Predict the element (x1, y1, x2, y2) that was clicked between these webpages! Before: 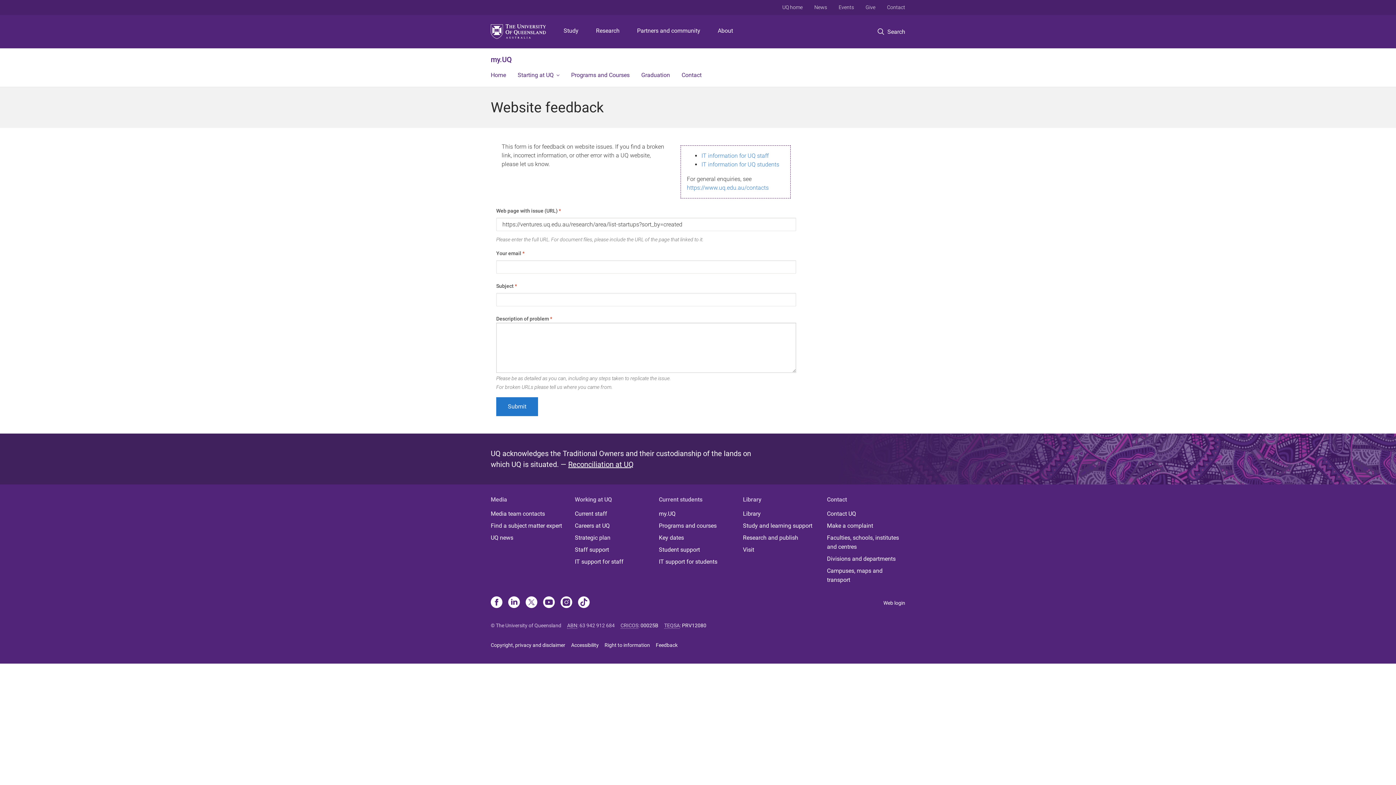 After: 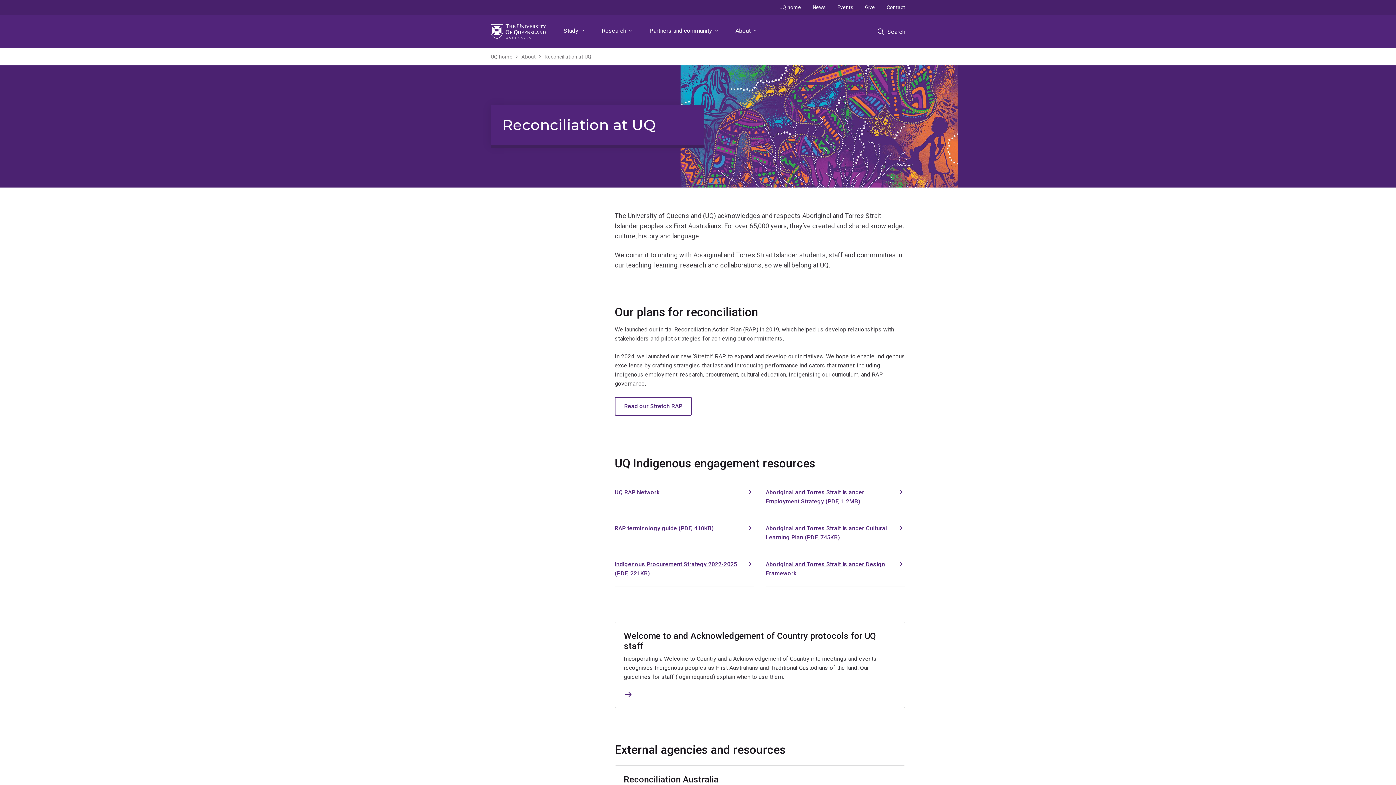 Action: bbox: (568, 460, 633, 469) label: Reconciliation at UQ